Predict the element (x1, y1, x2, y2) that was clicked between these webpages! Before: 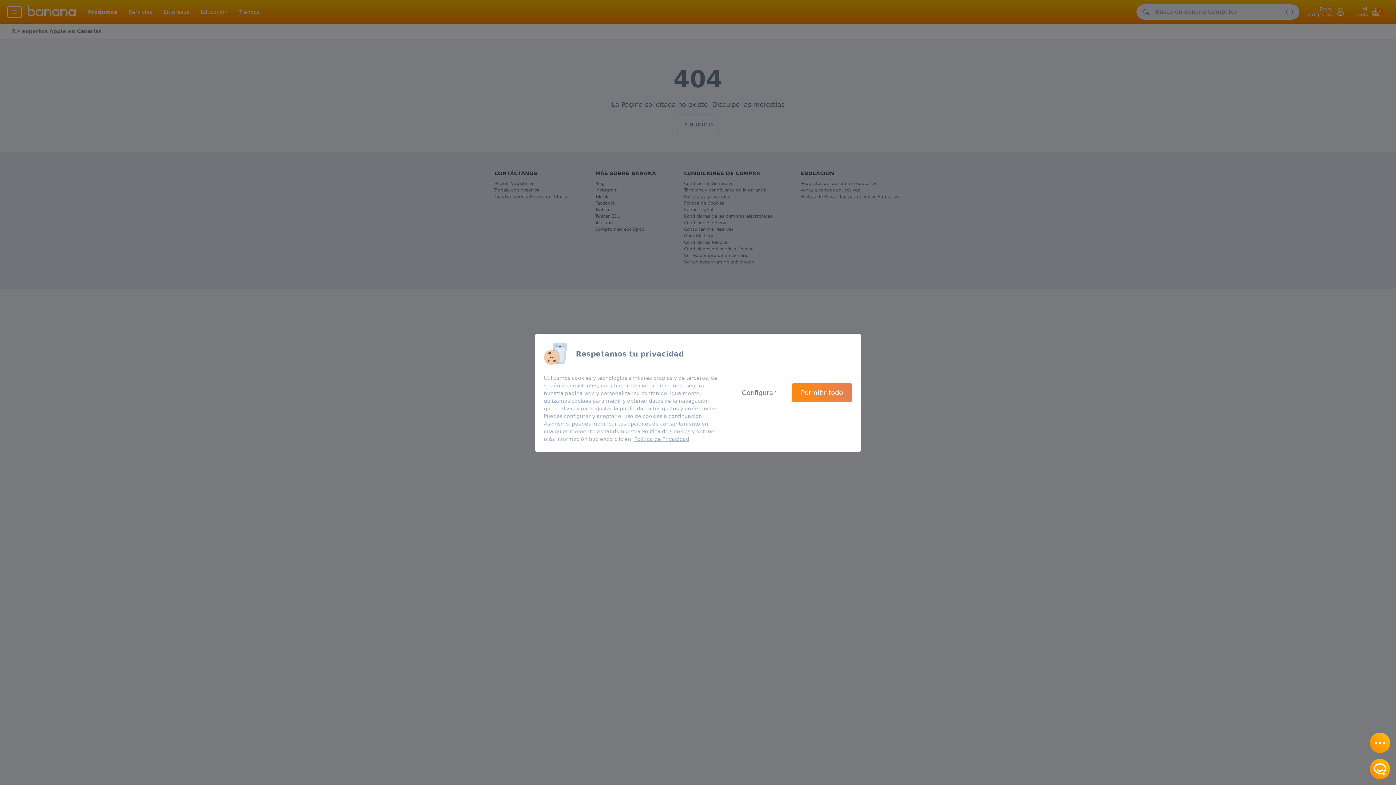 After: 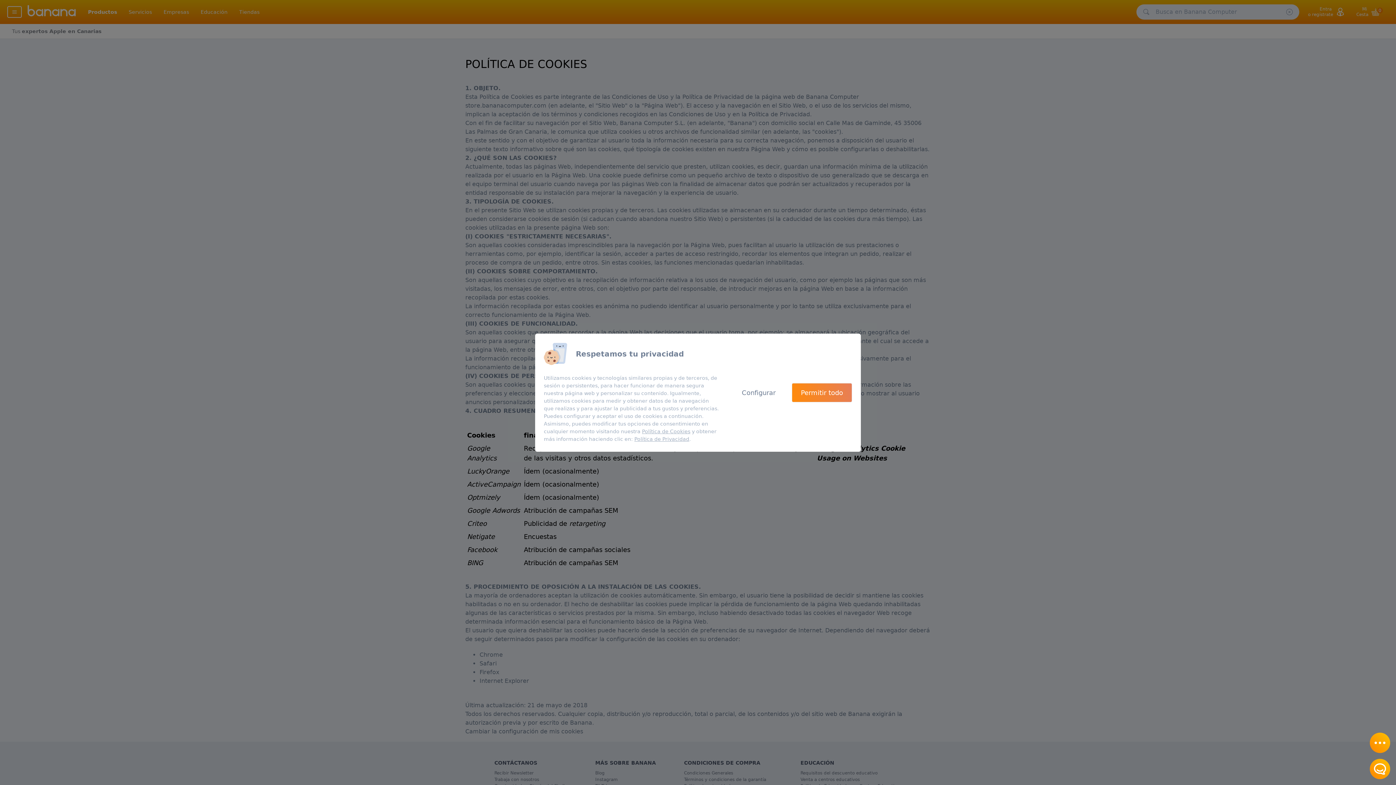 Action: label: Política de Cookies bbox: (642, 428, 690, 434)